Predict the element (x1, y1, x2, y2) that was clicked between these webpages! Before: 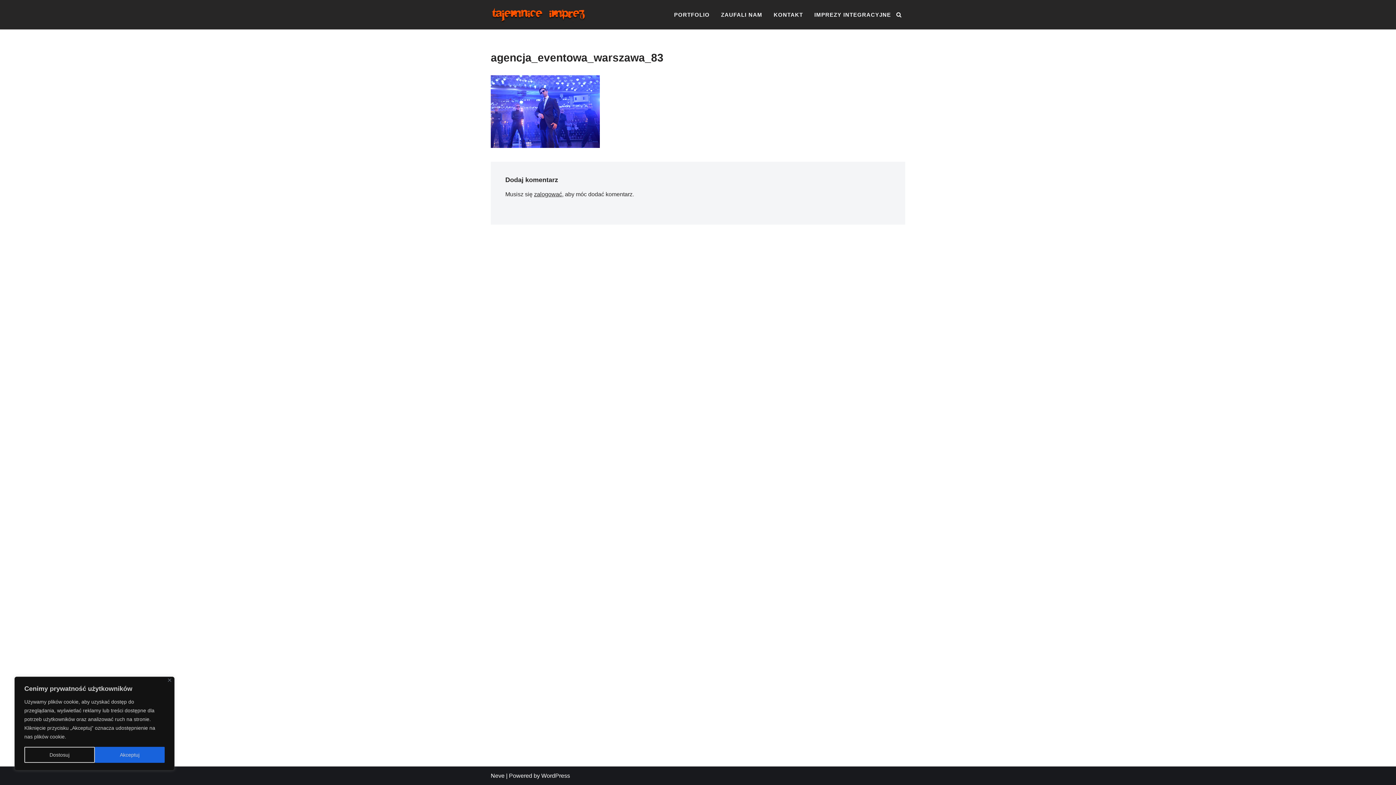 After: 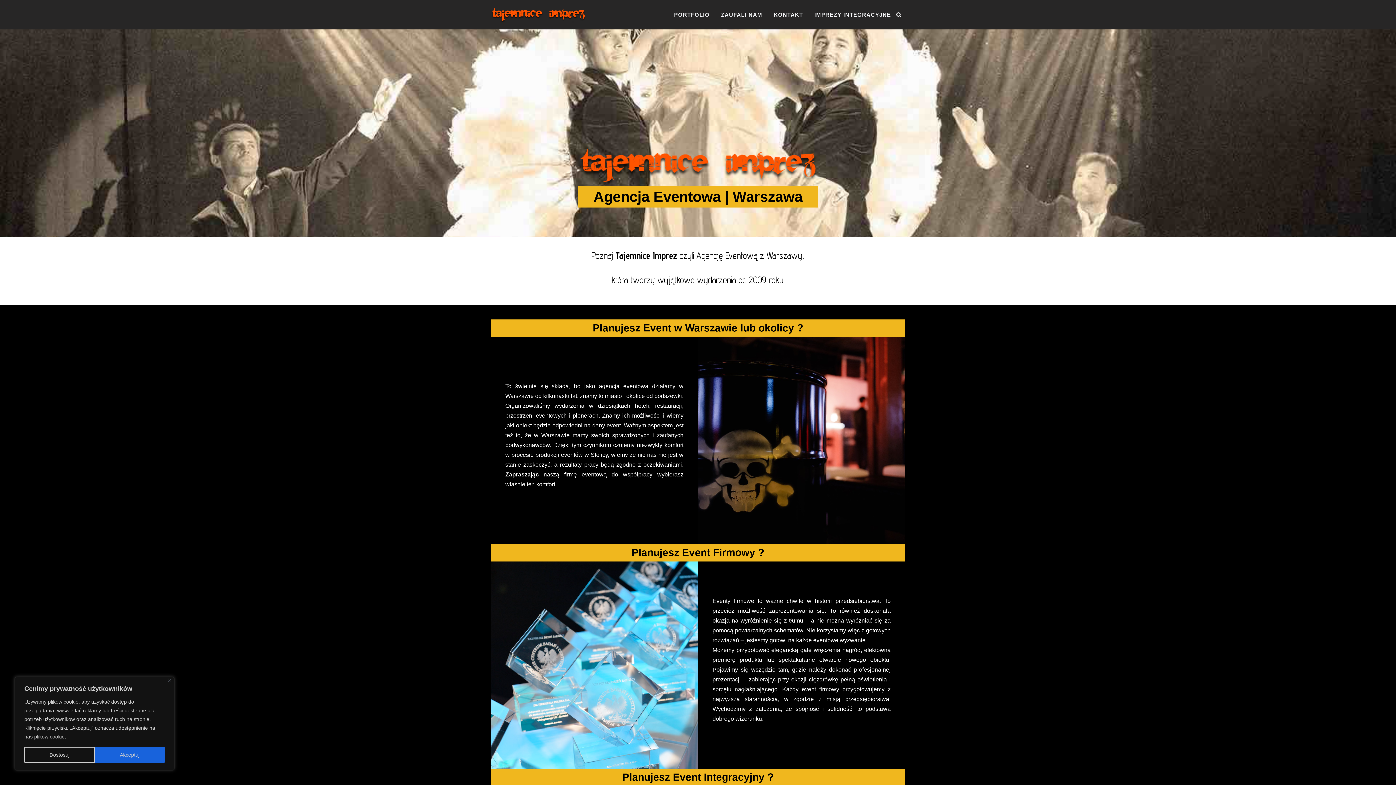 Action: bbox: (490, 6, 585, 22) label: Agencja Eventowa Warszawa Tajemnice Imprez